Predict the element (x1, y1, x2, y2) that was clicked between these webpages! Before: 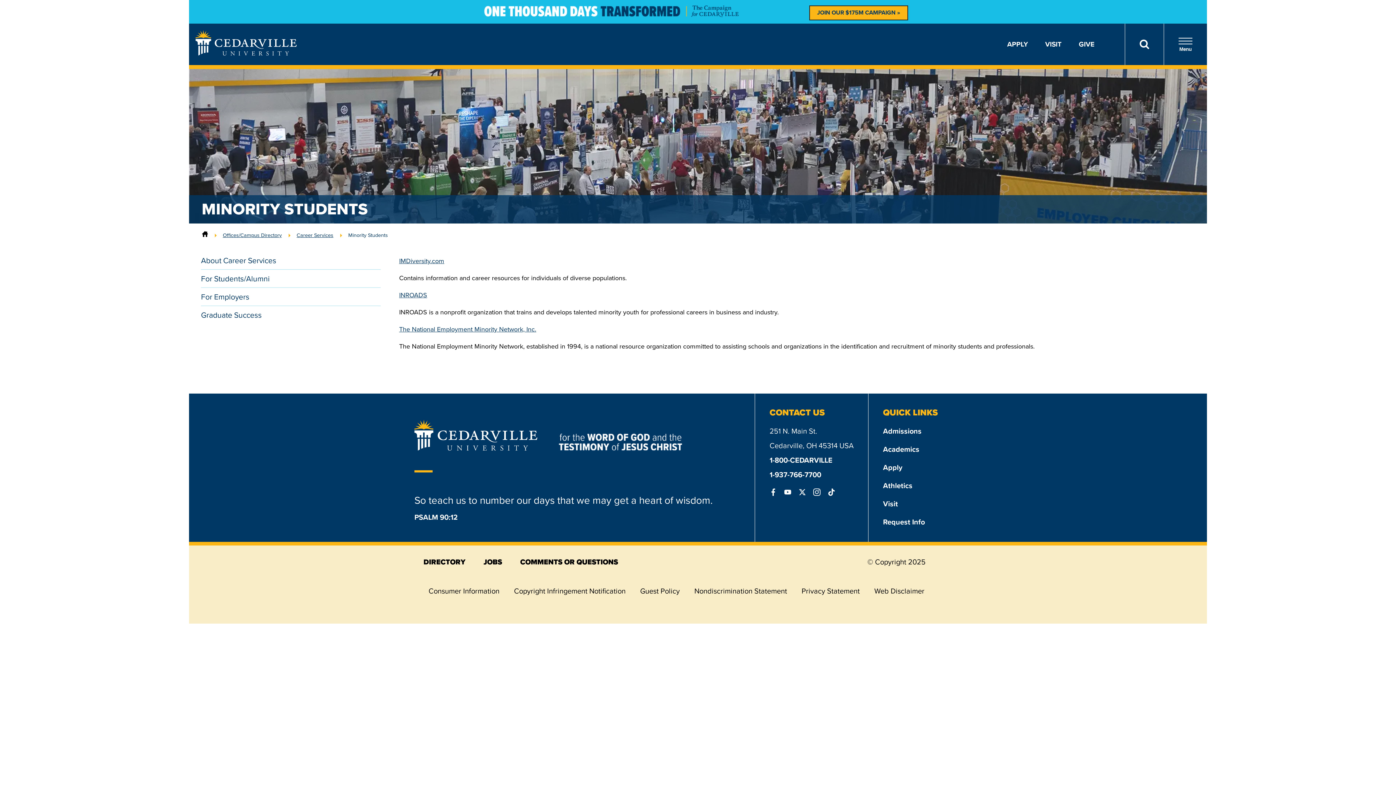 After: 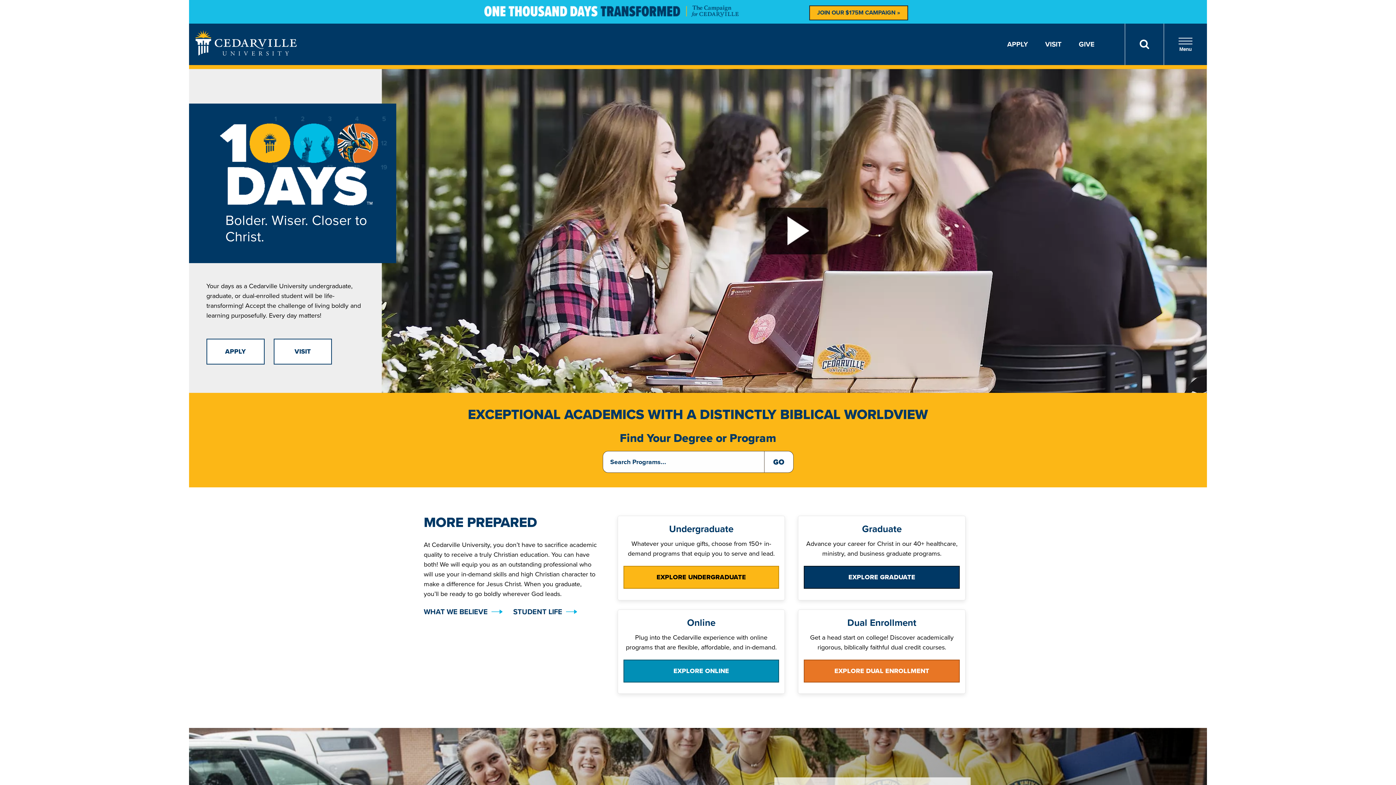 Action: bbox: (202, 231, 208, 239) label: Home